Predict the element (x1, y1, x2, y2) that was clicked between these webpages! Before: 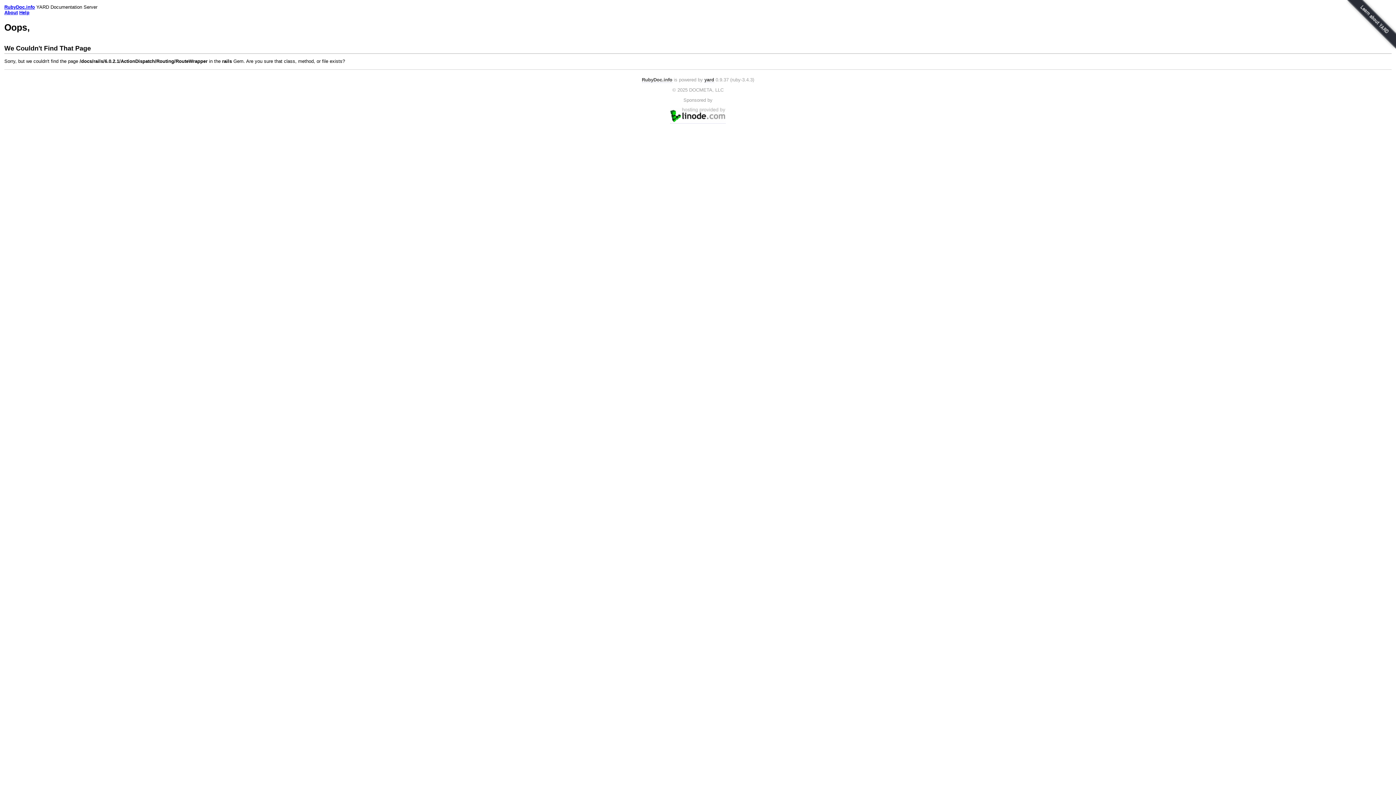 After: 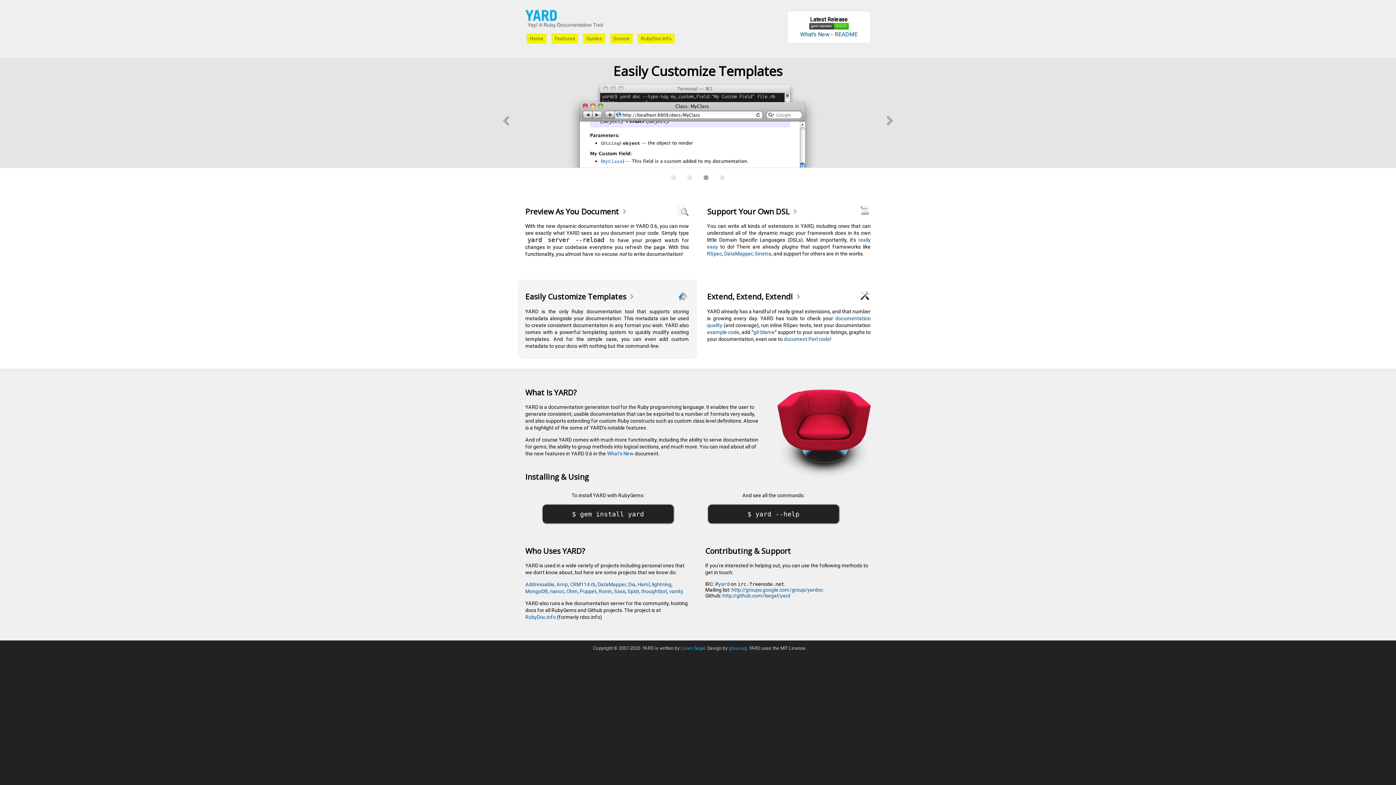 Action: bbox: (1342, 0, 1396, 55)